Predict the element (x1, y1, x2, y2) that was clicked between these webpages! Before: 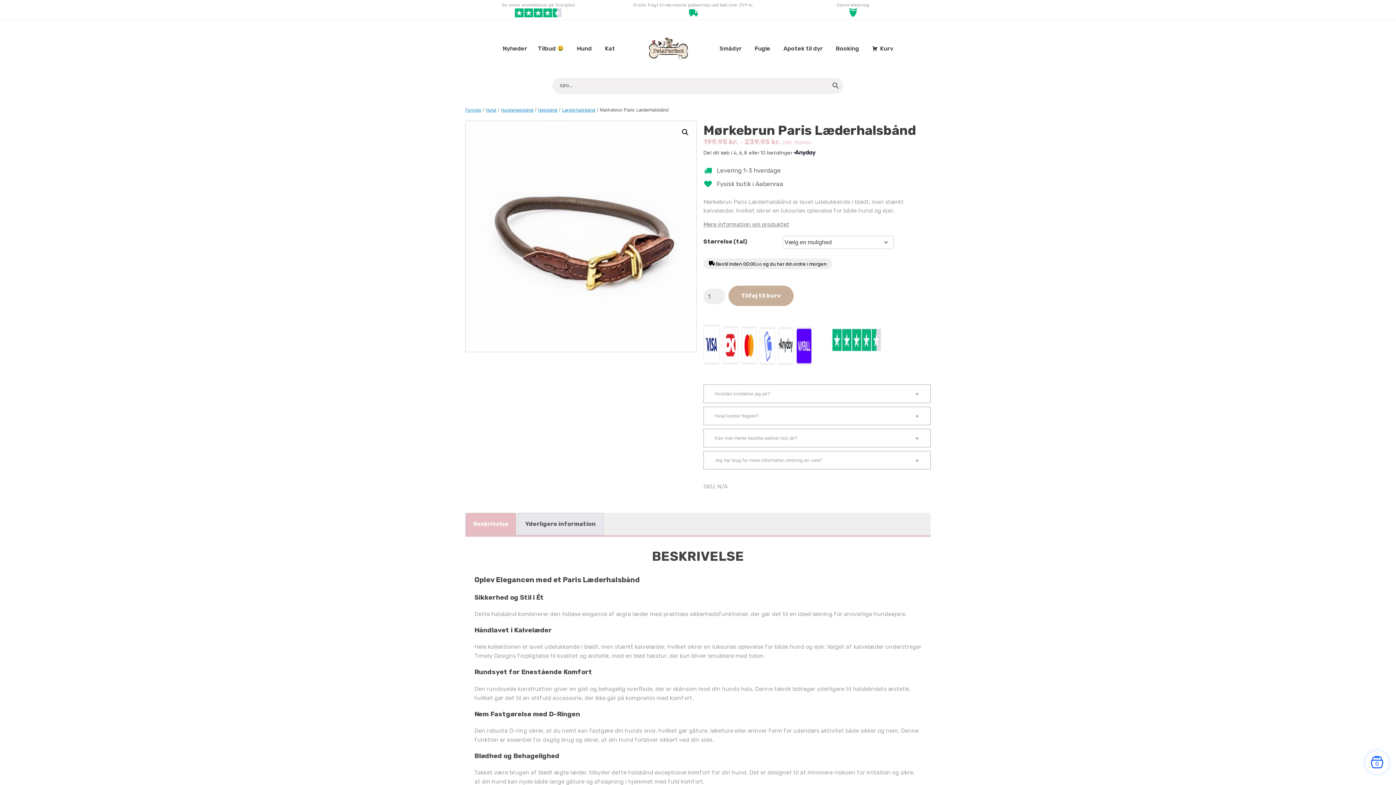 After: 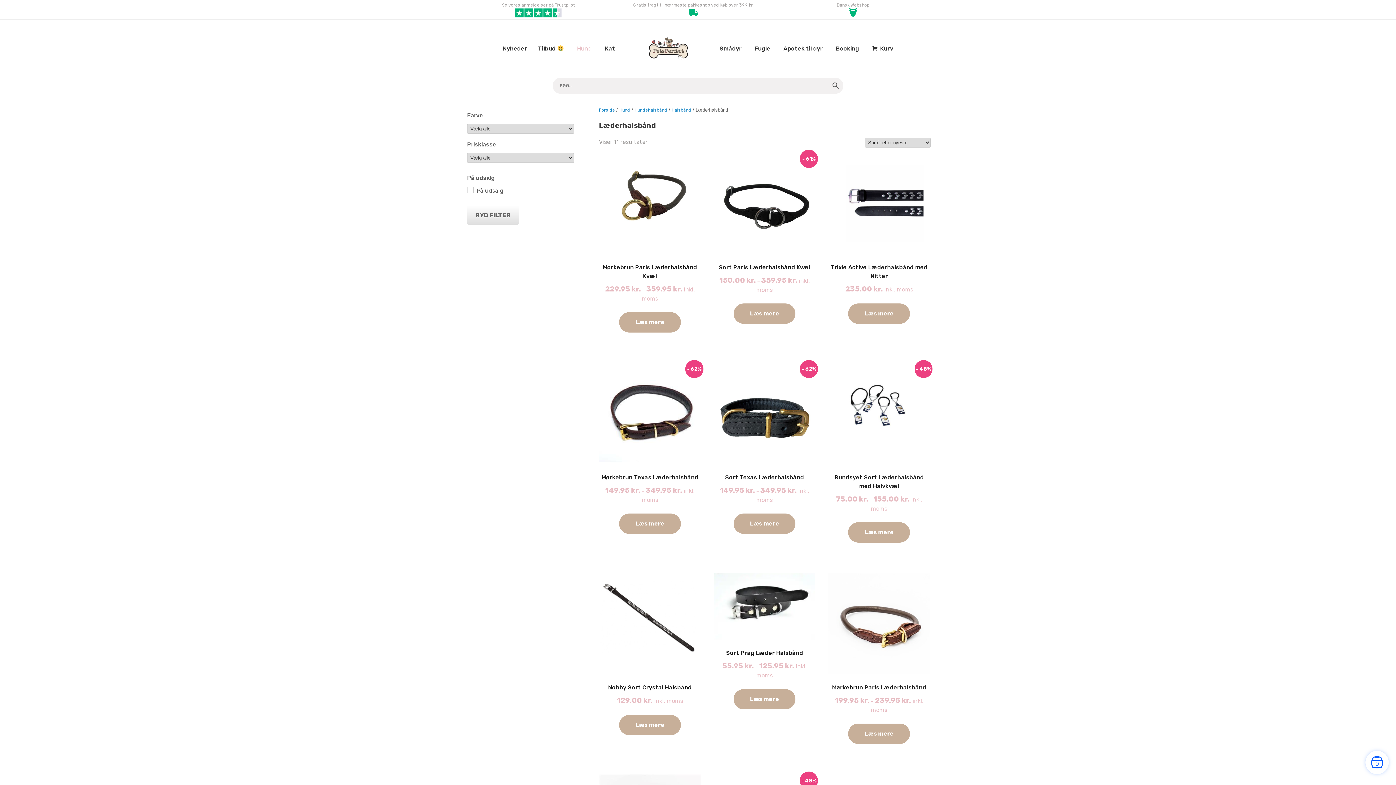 Action: label: Læderhalsbånd bbox: (562, 107, 595, 112)